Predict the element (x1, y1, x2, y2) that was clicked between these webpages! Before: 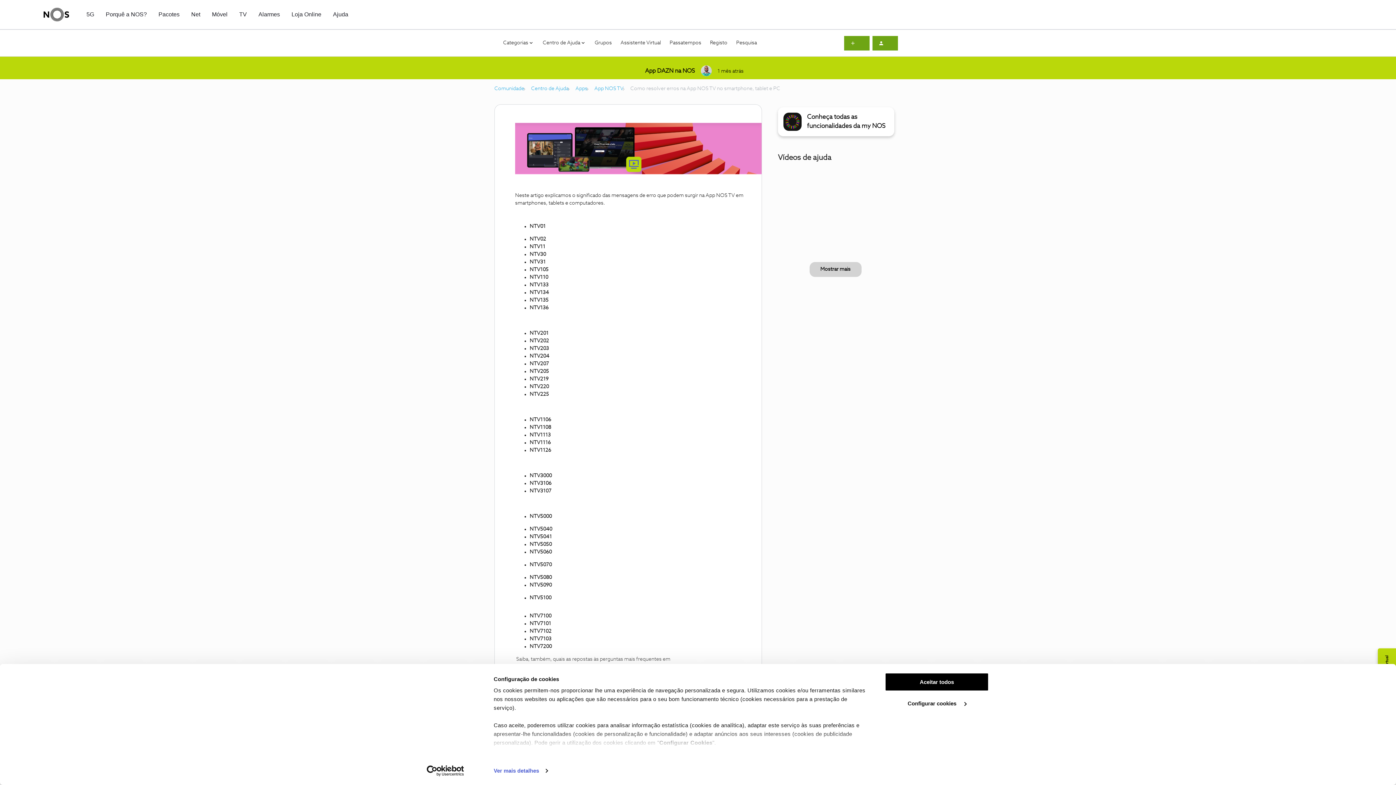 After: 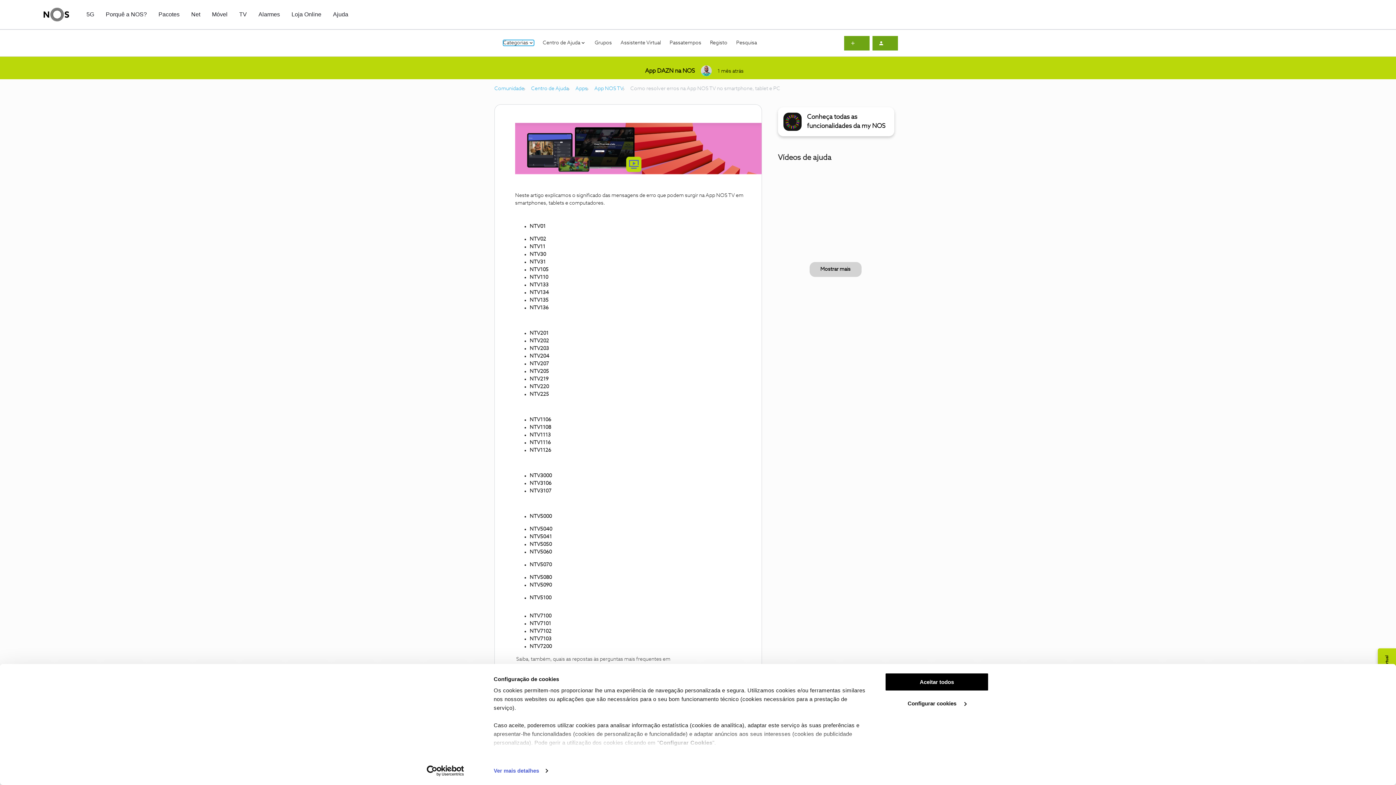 Action: label: Categorias bbox: (503, 40, 534, 45)